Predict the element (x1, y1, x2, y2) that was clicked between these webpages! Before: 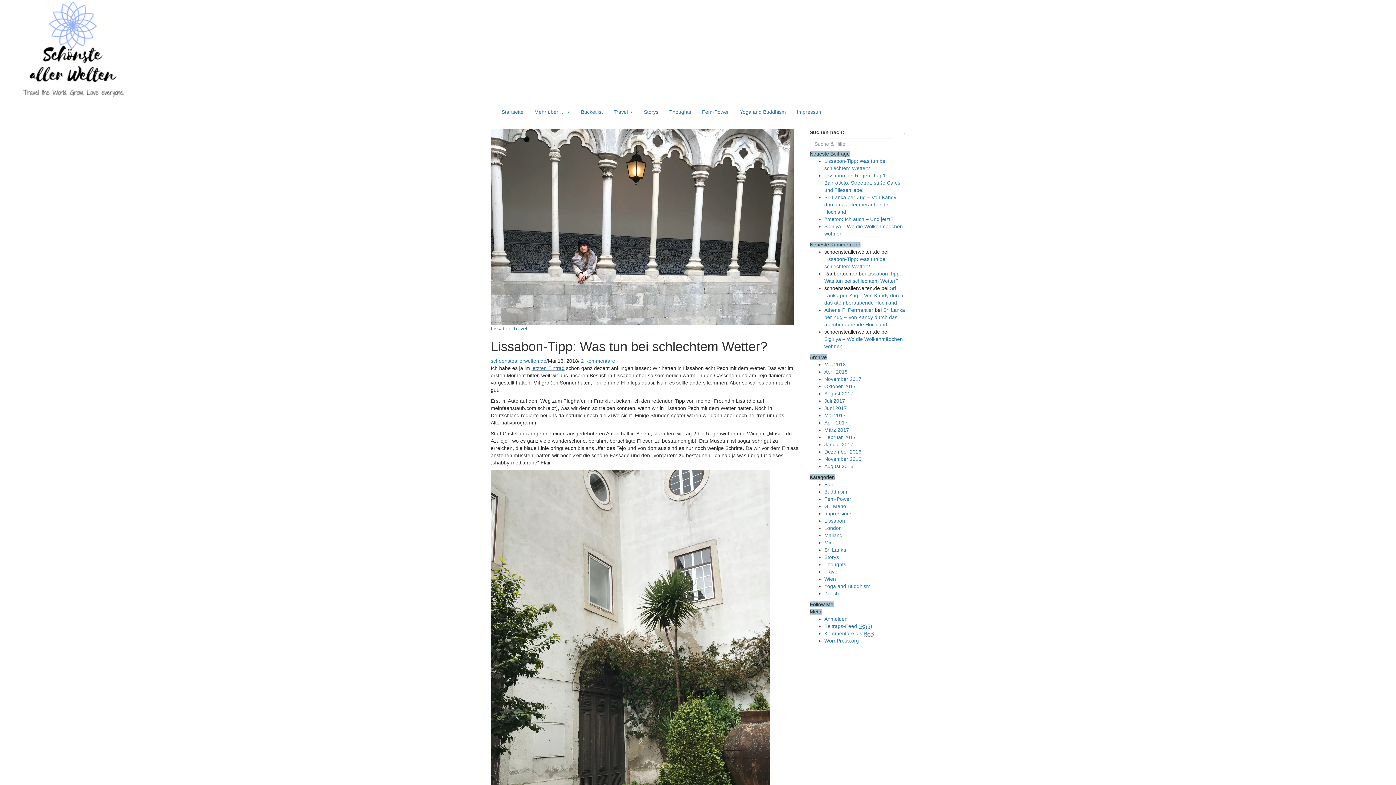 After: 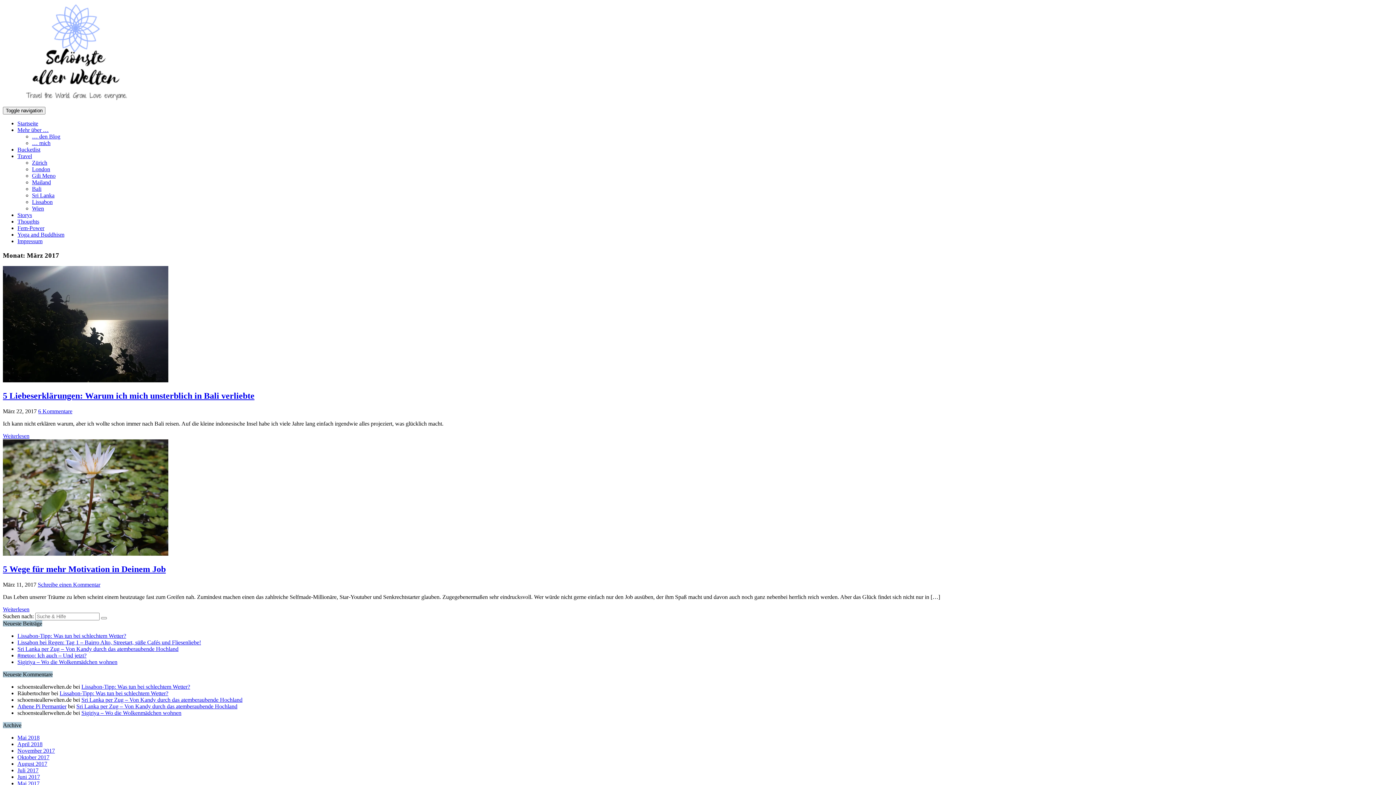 Action: bbox: (824, 427, 849, 433) label: März 2017